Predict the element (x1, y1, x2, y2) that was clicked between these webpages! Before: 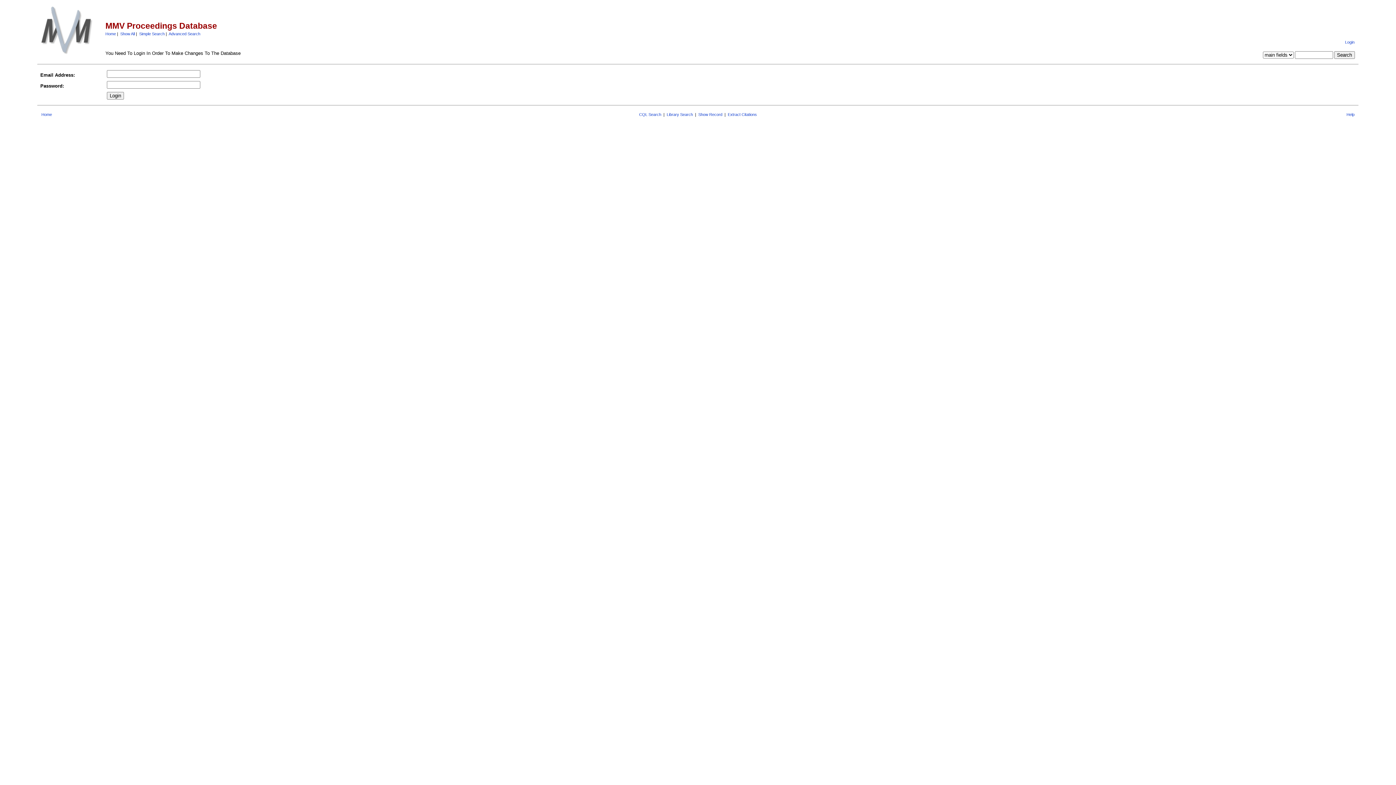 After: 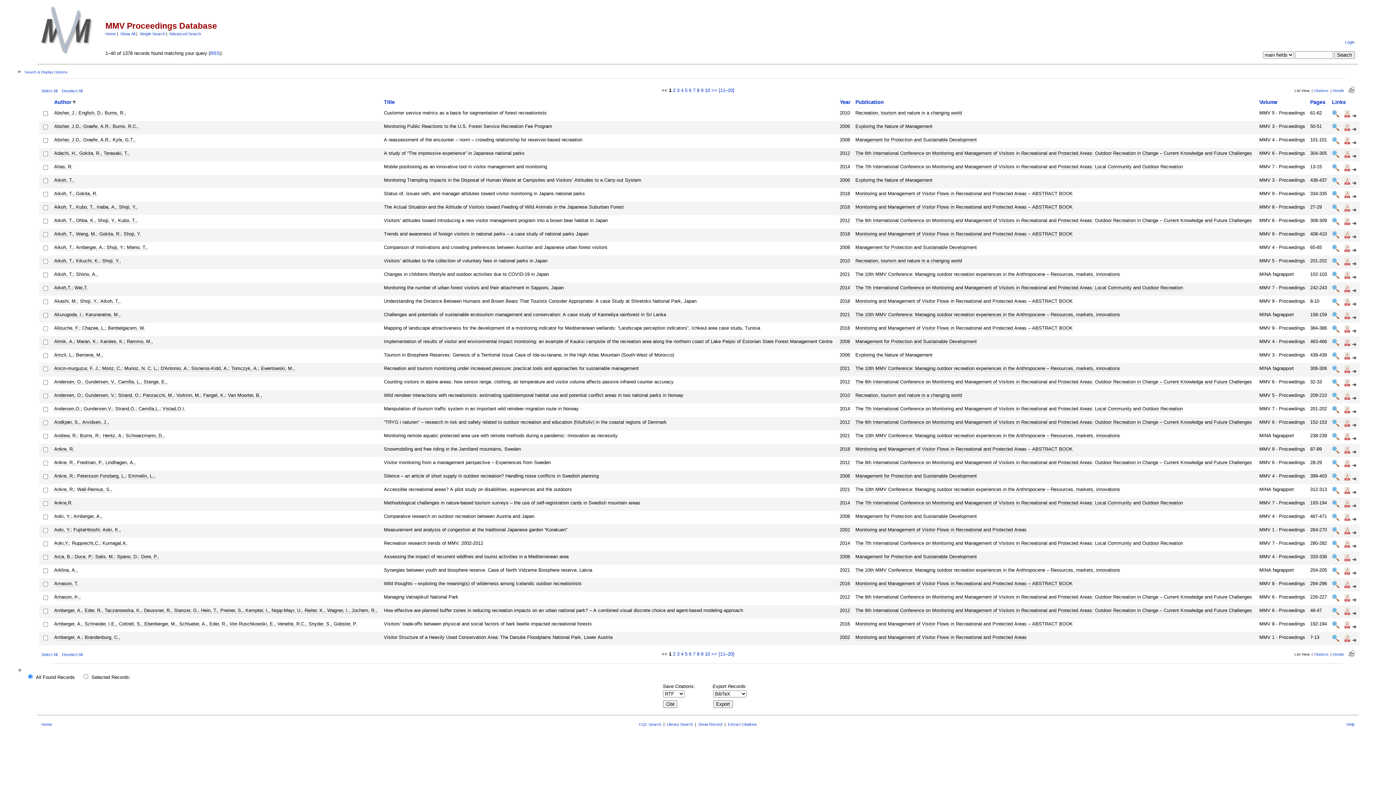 Action: bbox: (120, 31, 134, 35) label: Show All